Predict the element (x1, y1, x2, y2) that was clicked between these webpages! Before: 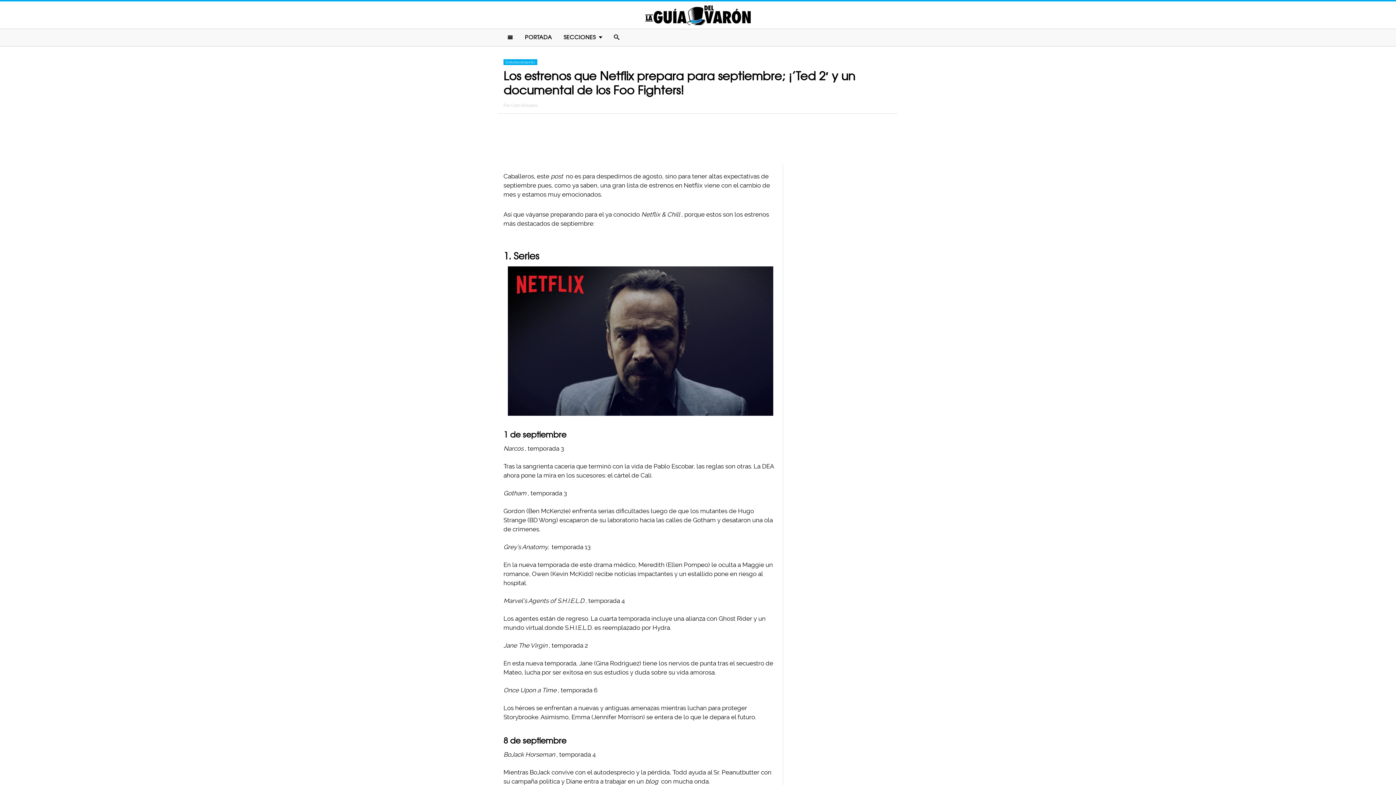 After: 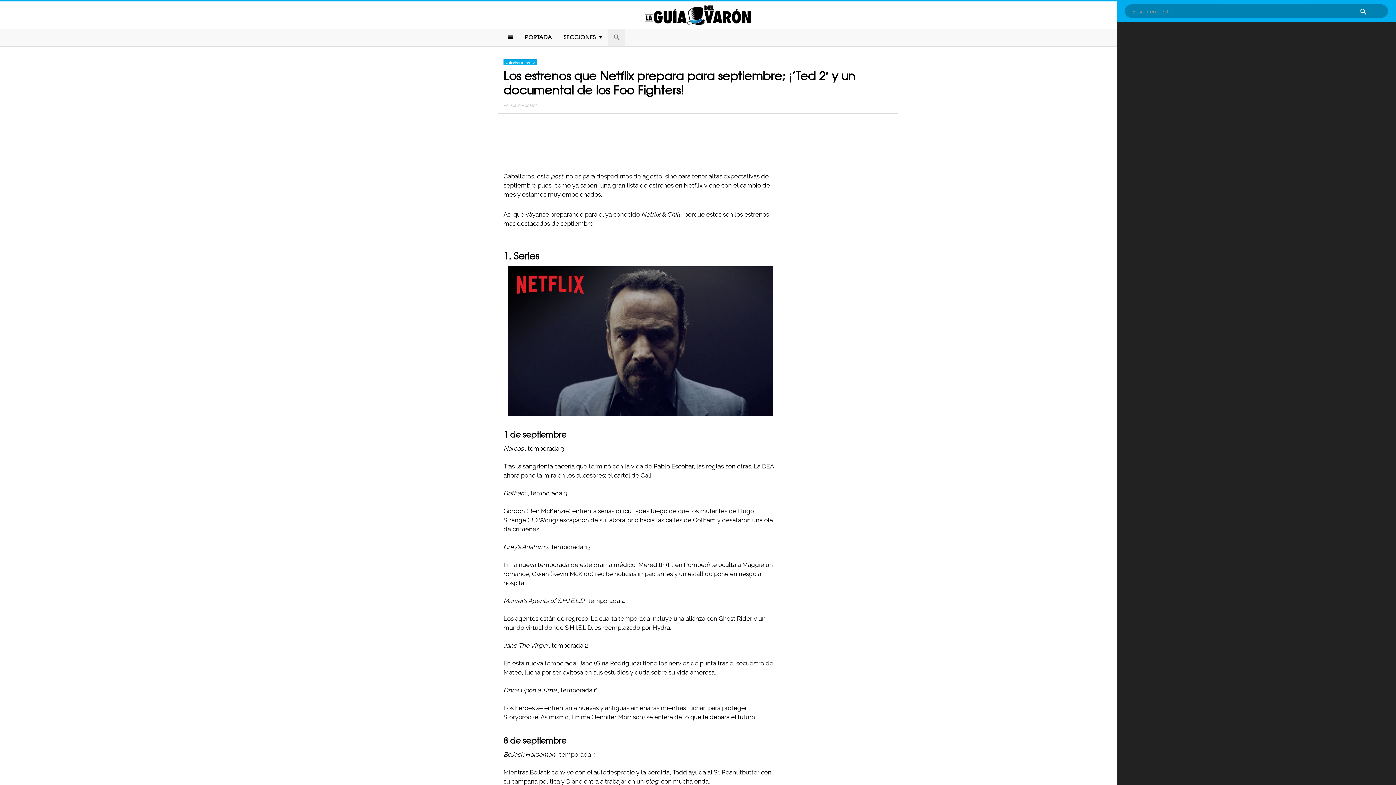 Action: bbox: (608, 29, 625, 46)